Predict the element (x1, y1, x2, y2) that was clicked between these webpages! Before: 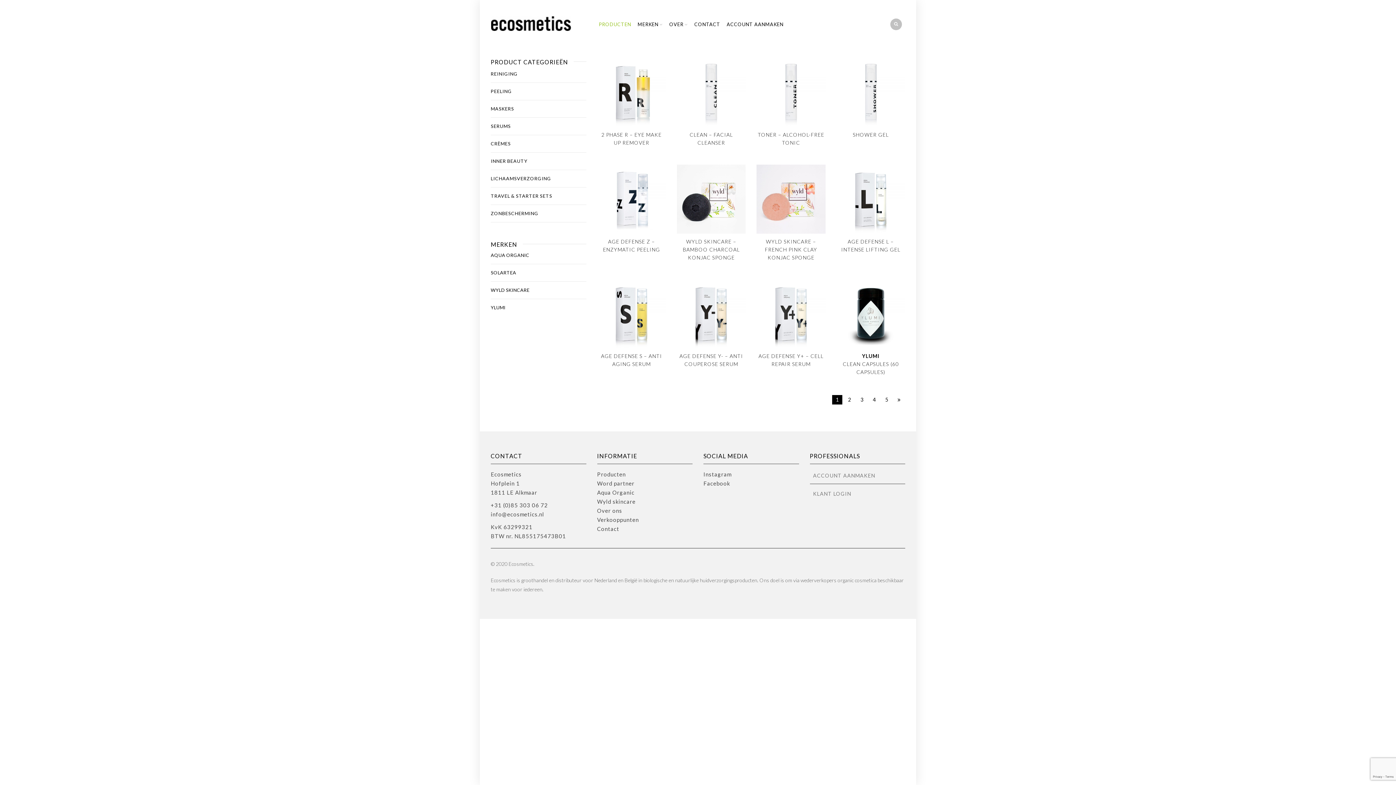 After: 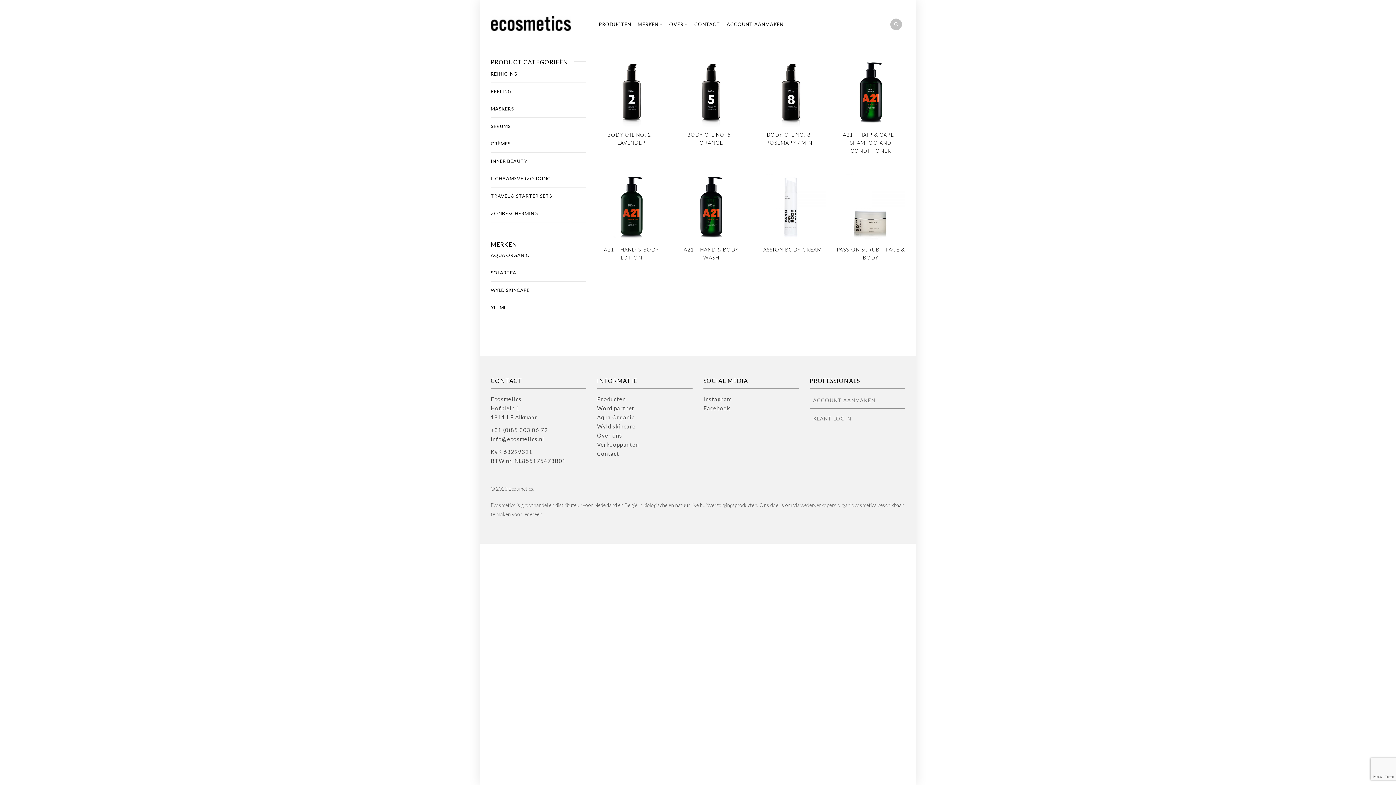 Action: label: LICHAAMSVERZORGING bbox: (490, 170, 551, 187)